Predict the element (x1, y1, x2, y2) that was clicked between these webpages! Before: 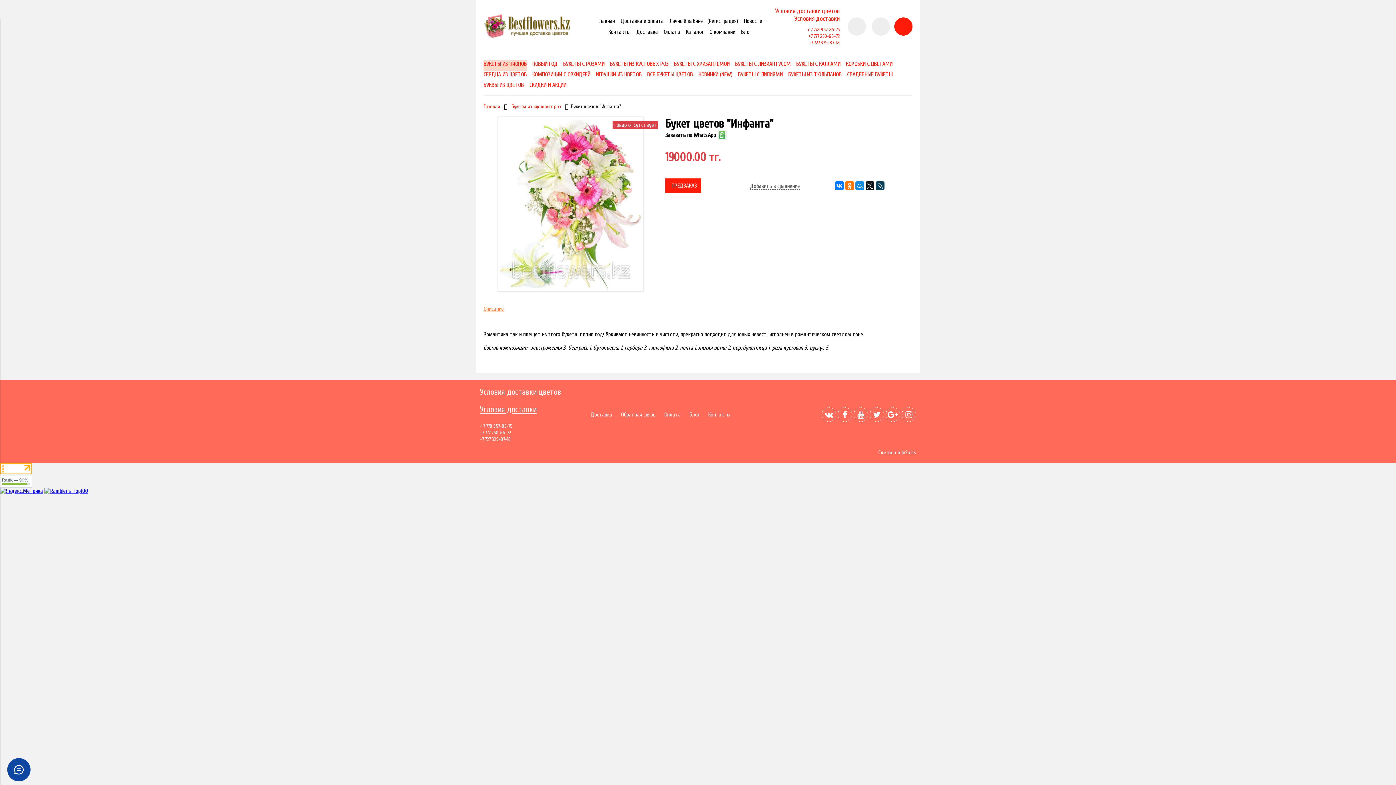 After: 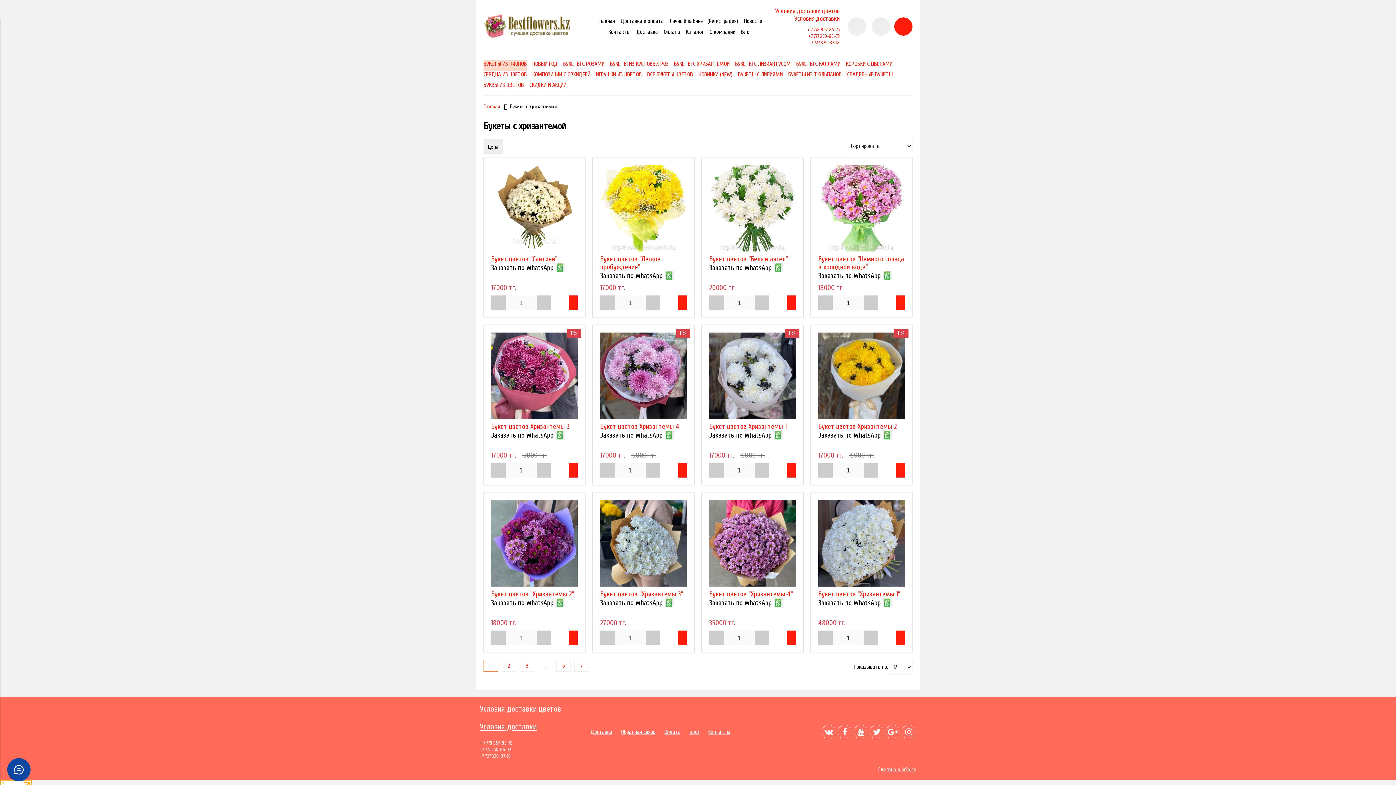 Action: label: БУКЕТЫ С ХРИЗАНТЕМОЙ bbox: (674, 60, 729, 67)